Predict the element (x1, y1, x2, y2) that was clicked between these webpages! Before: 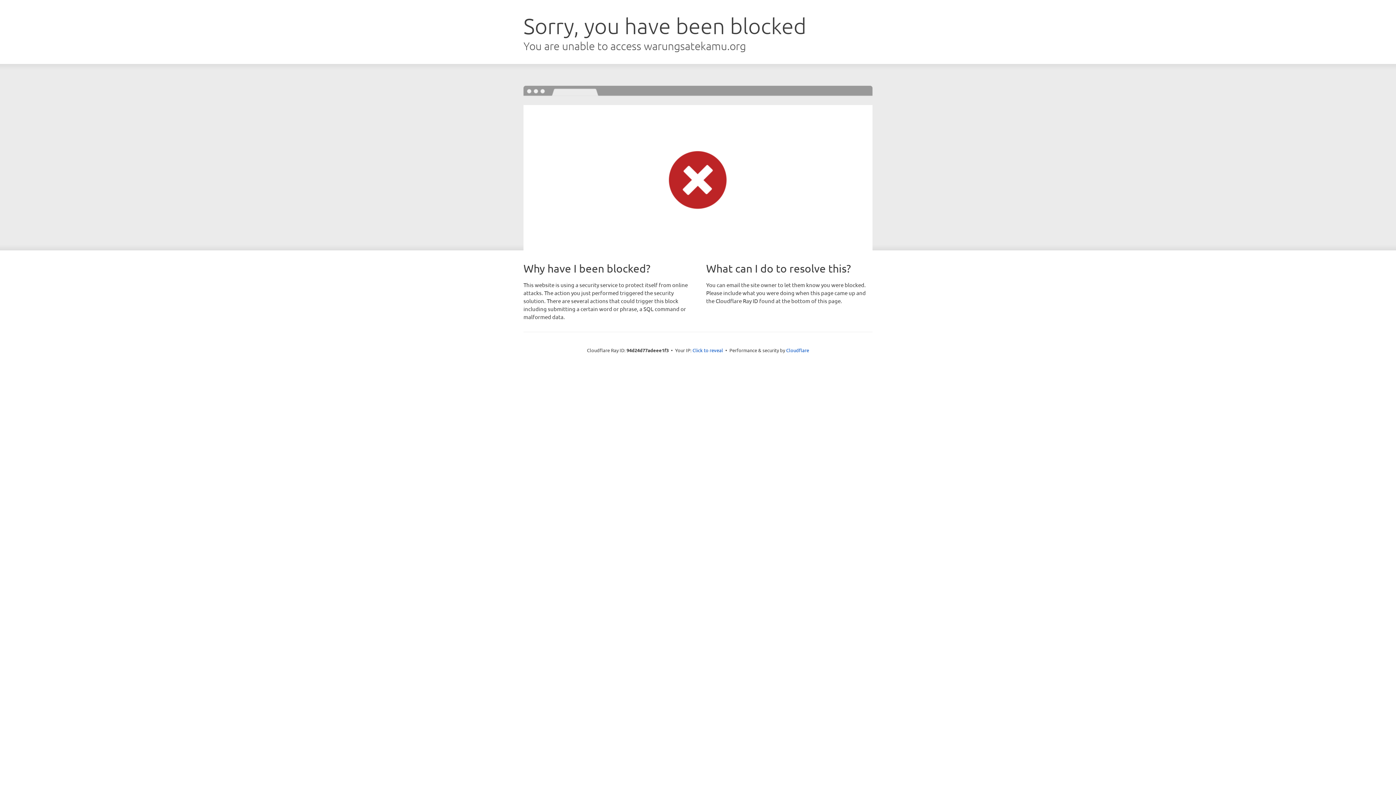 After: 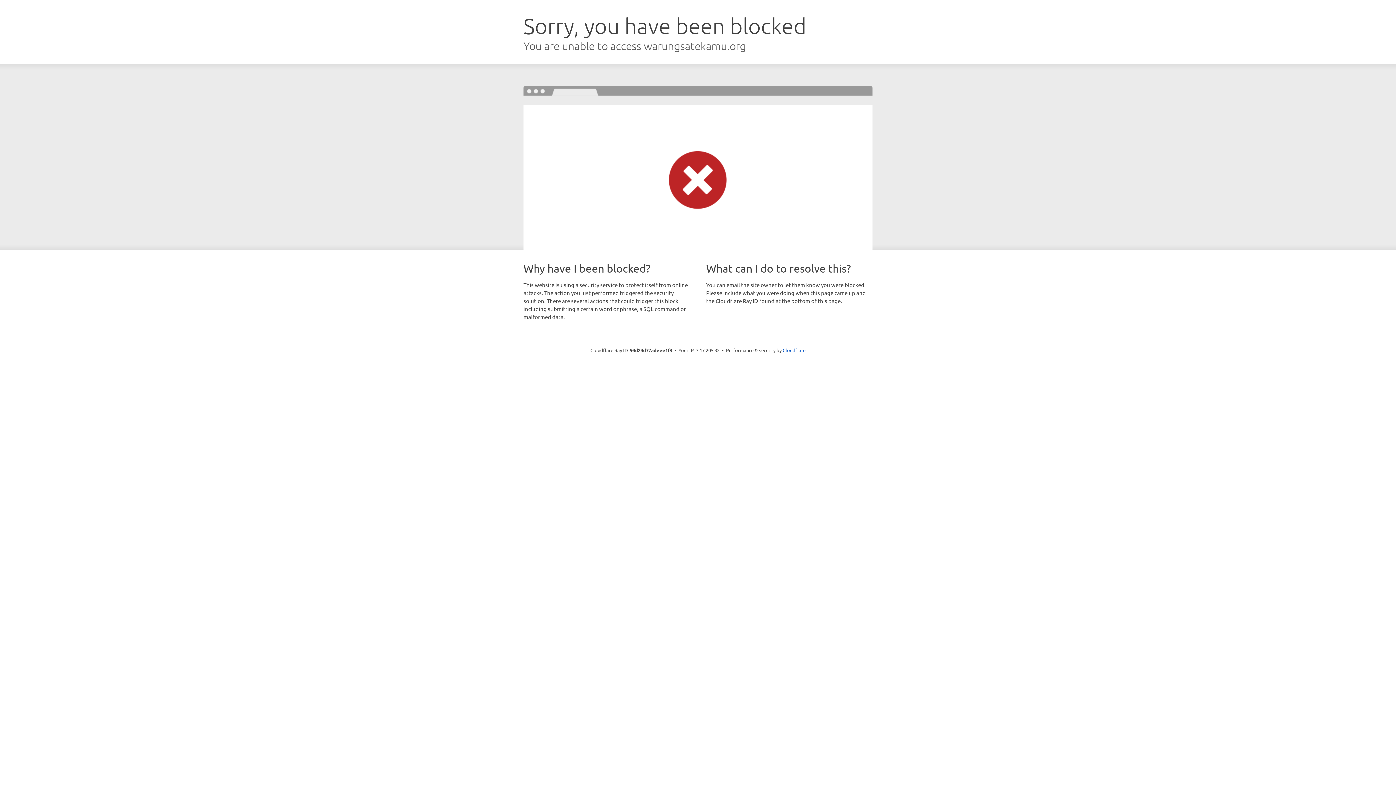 Action: label: Click to reveal bbox: (692, 346, 723, 353)